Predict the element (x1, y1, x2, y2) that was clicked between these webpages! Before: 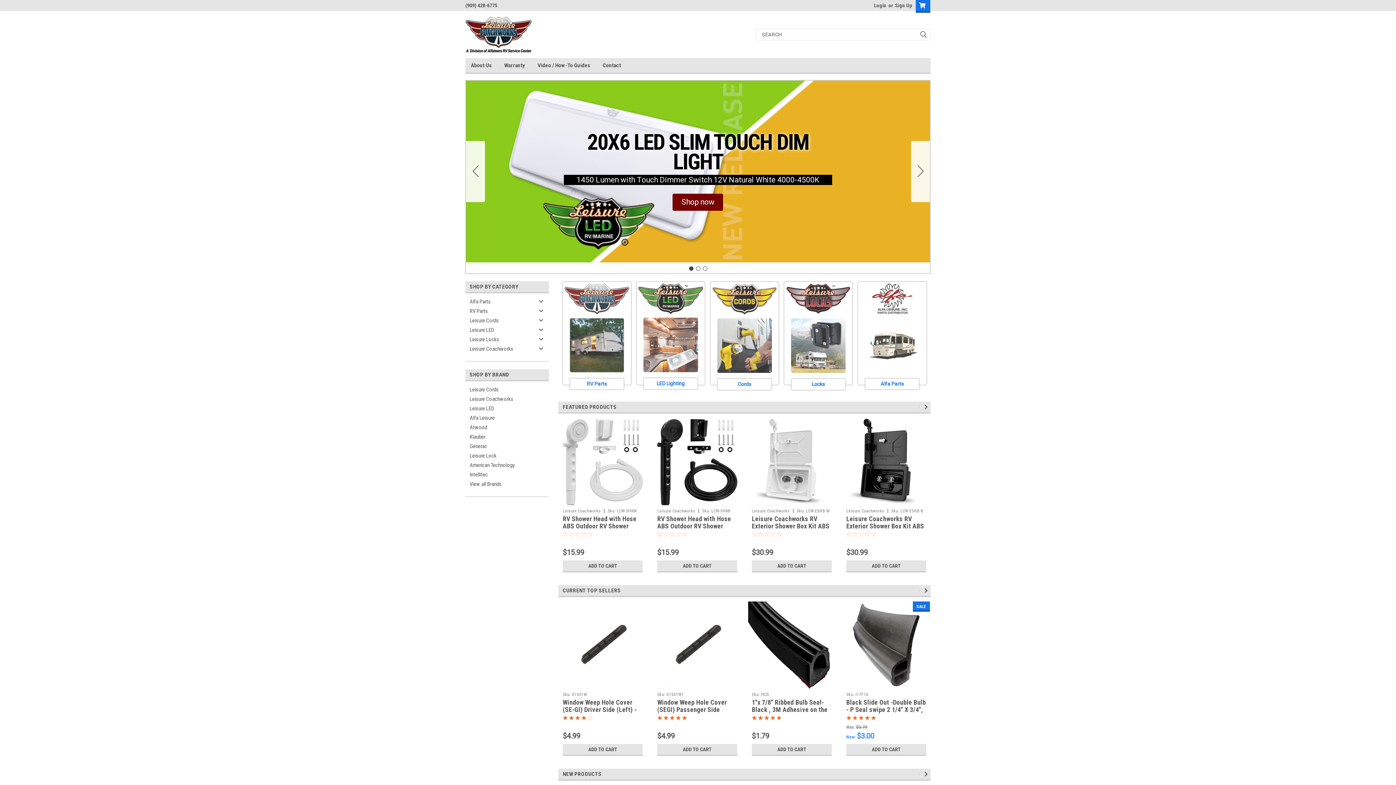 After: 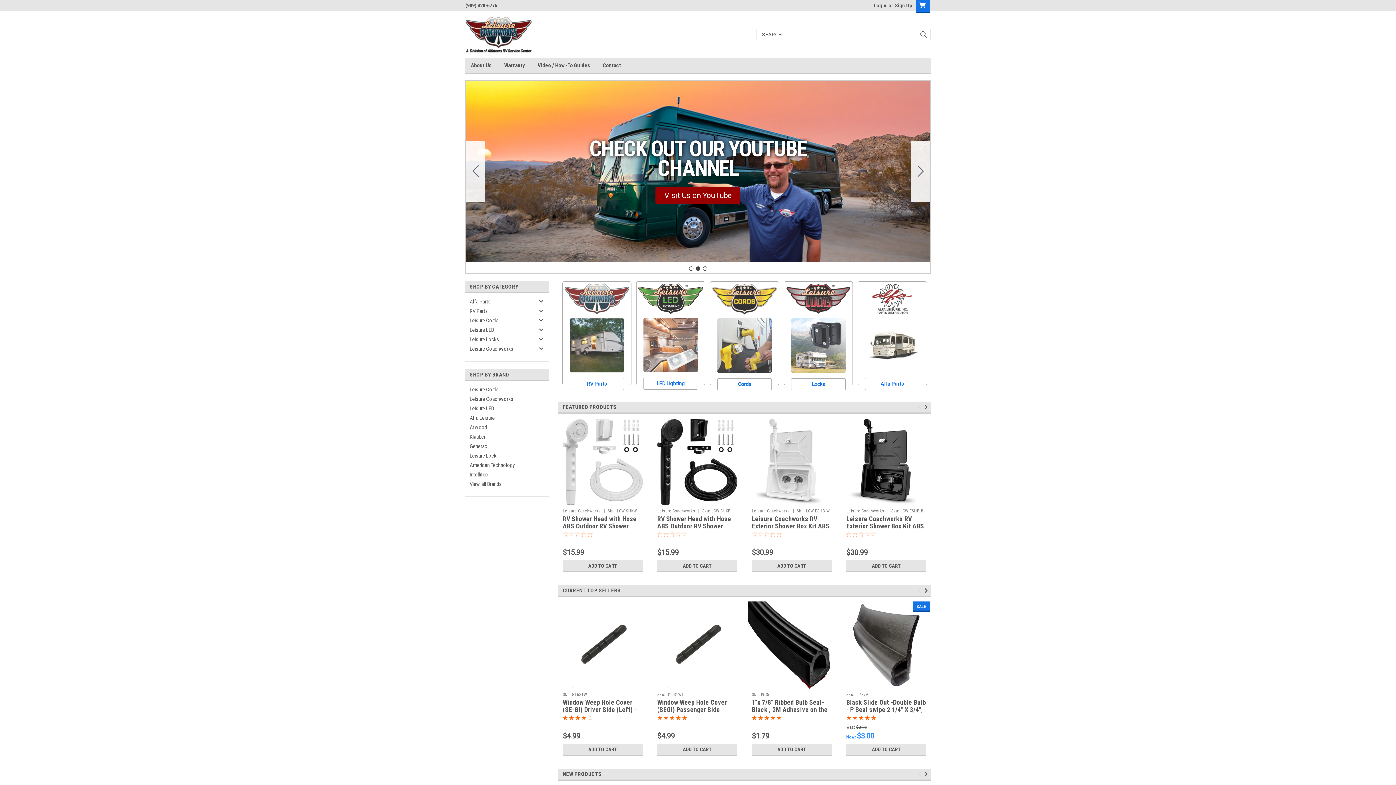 Action: label: Go to slide 2 bbox: (696, 266, 700, 270)